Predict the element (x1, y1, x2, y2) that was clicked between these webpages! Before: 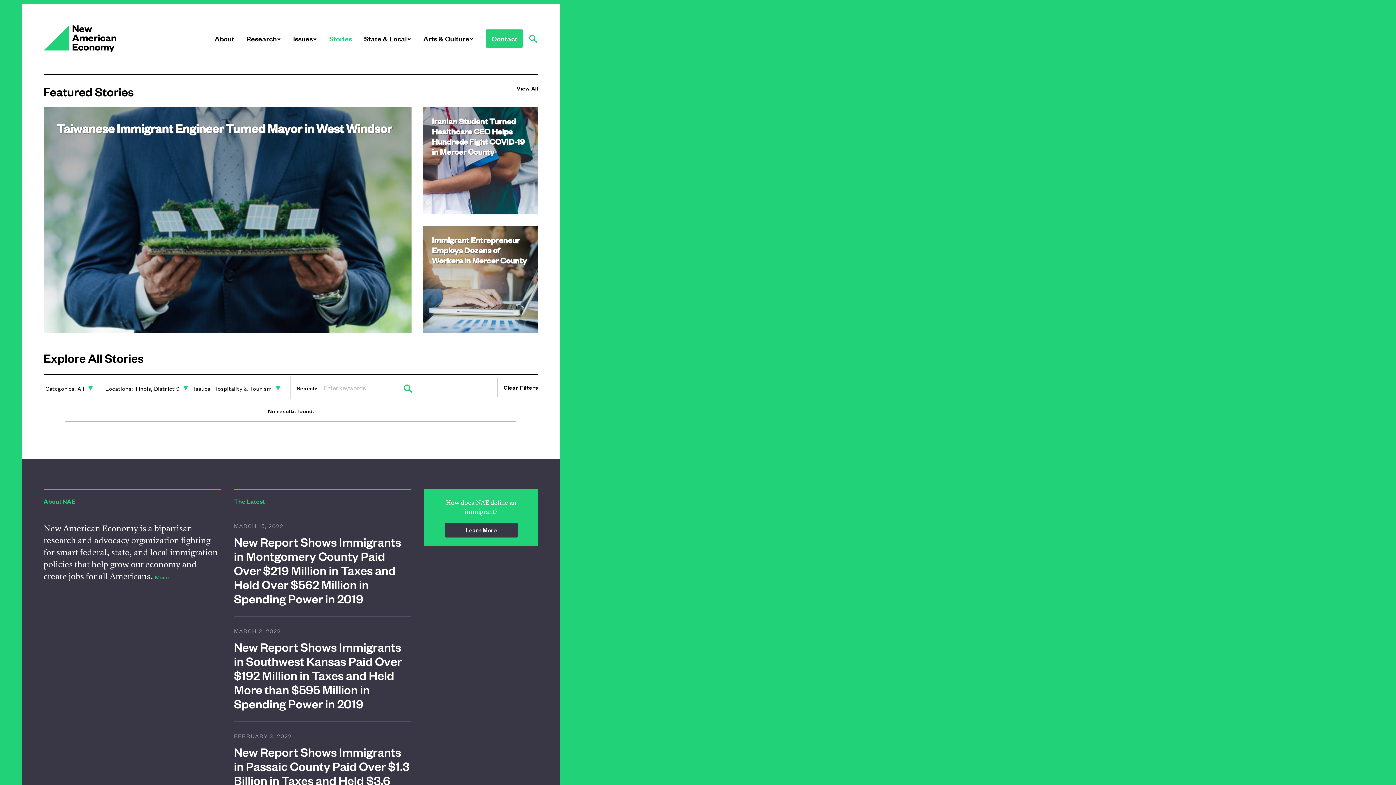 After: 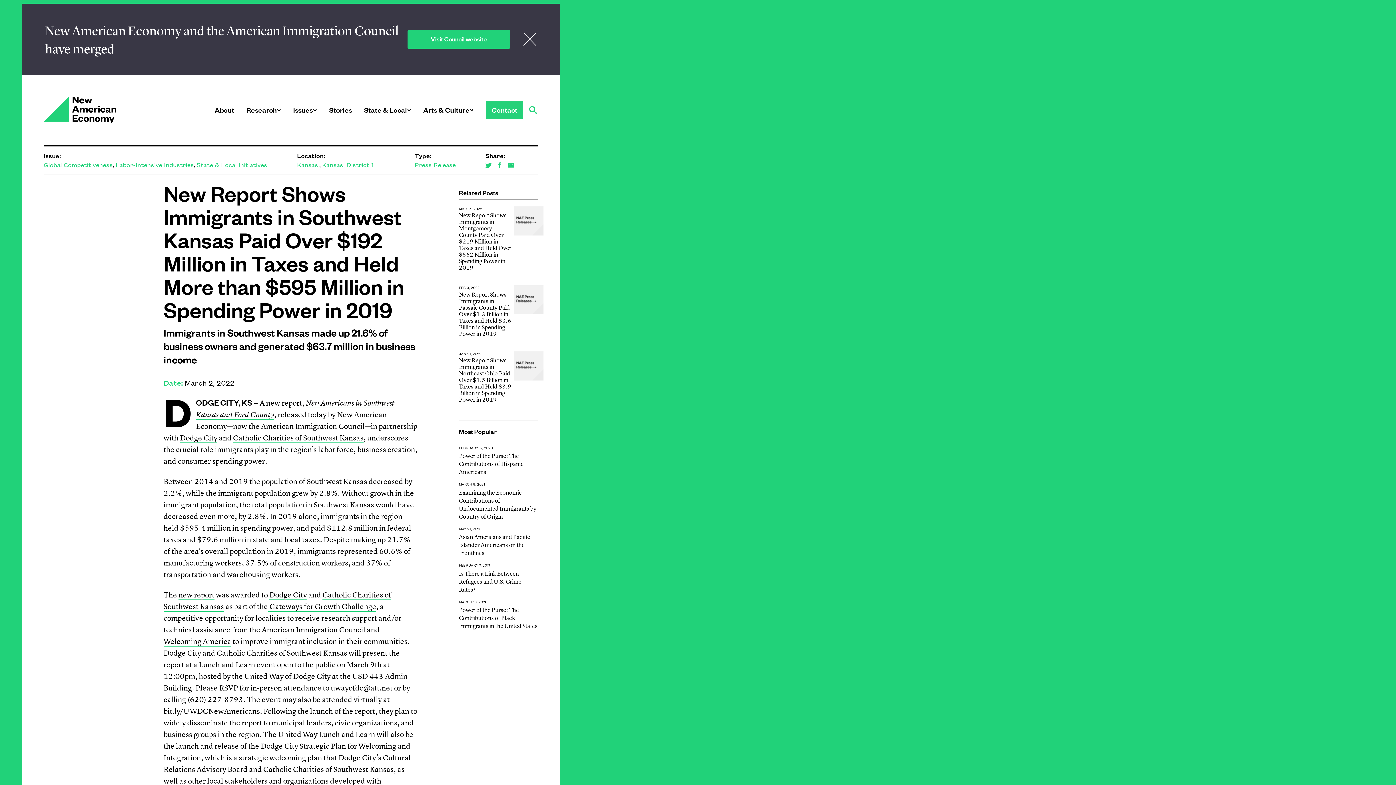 Action: label: New Report Shows Immigrants in Southwest Kansas Paid Over $192 Million in Taxes and Held More than $595 Million in Spending Power in 2019 bbox: (234, 638, 402, 711)